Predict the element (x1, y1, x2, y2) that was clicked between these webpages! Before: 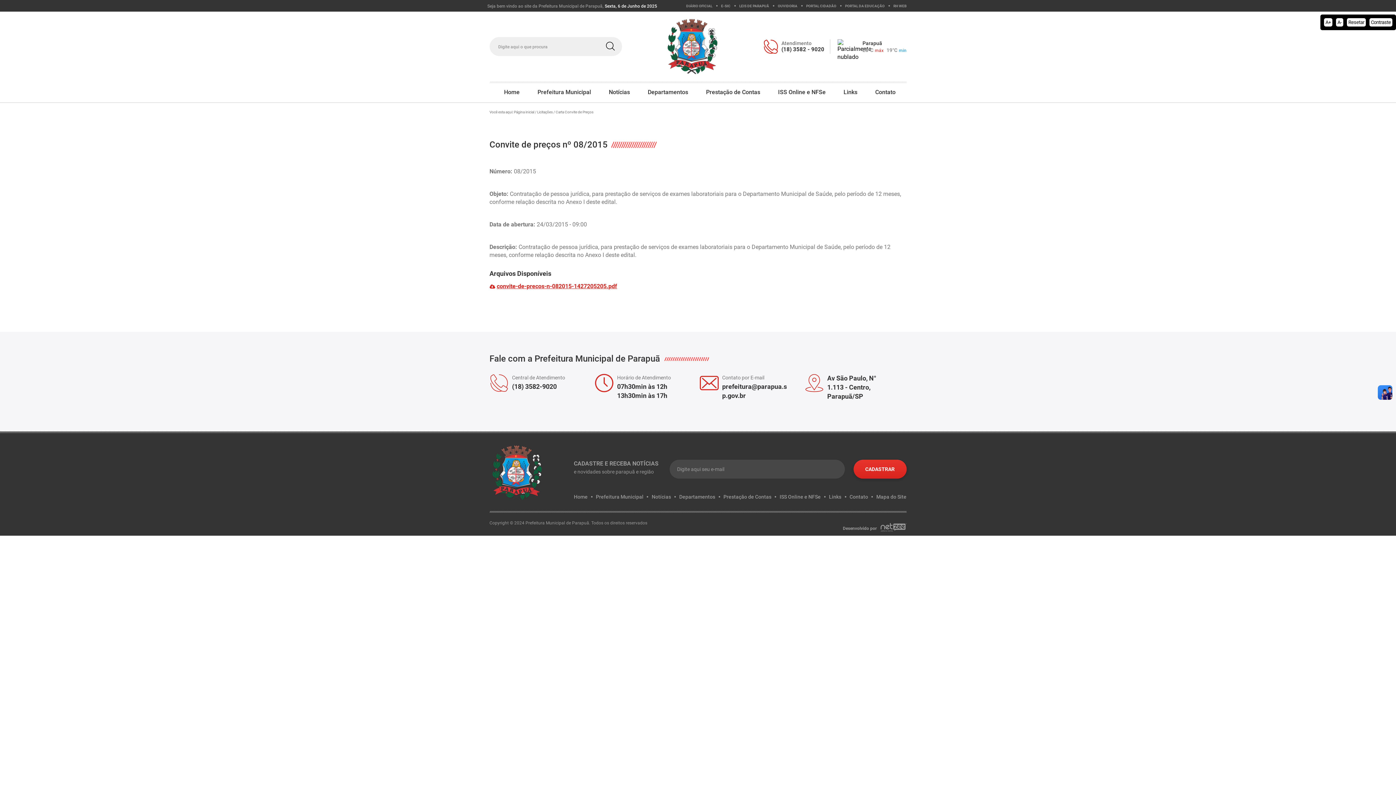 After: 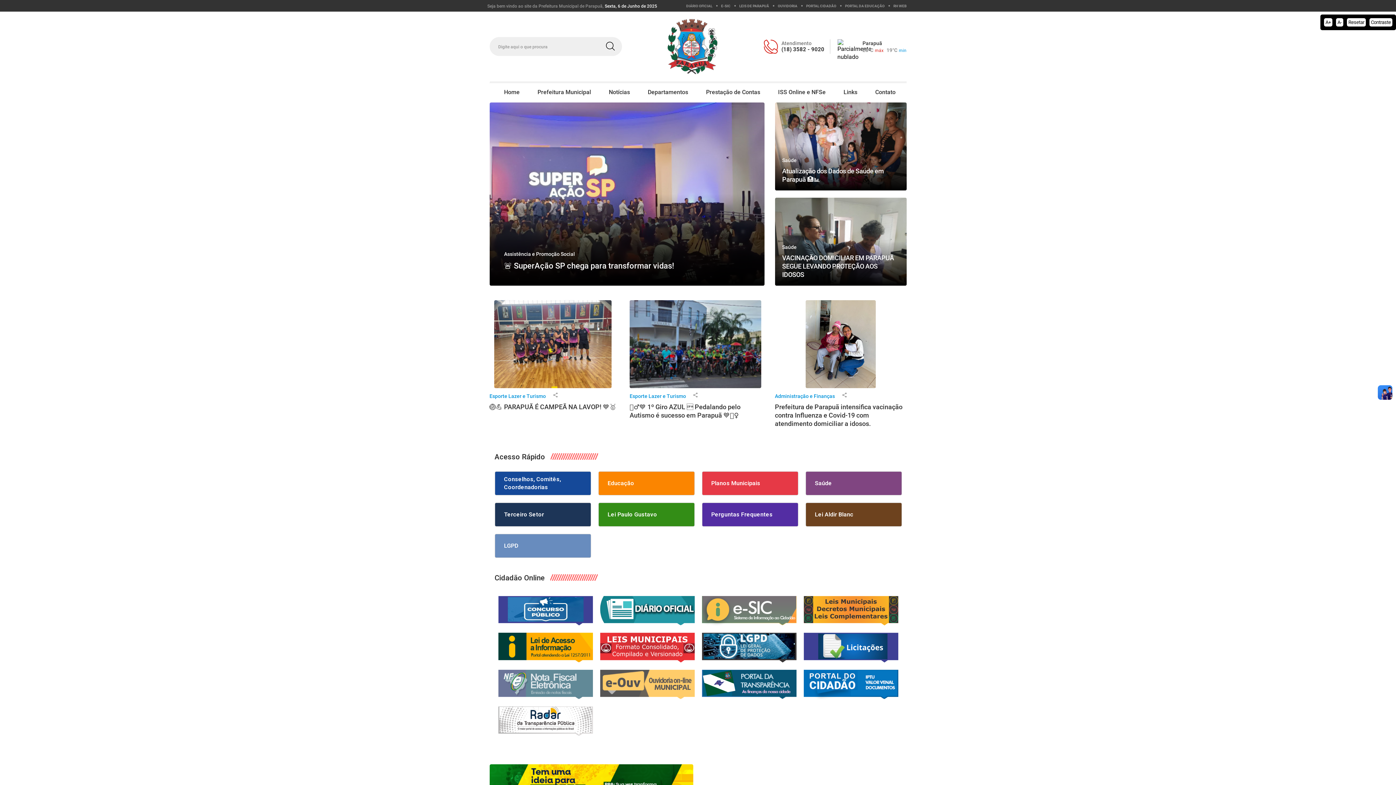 Action: label: Home bbox: (504, 88, 519, 95)